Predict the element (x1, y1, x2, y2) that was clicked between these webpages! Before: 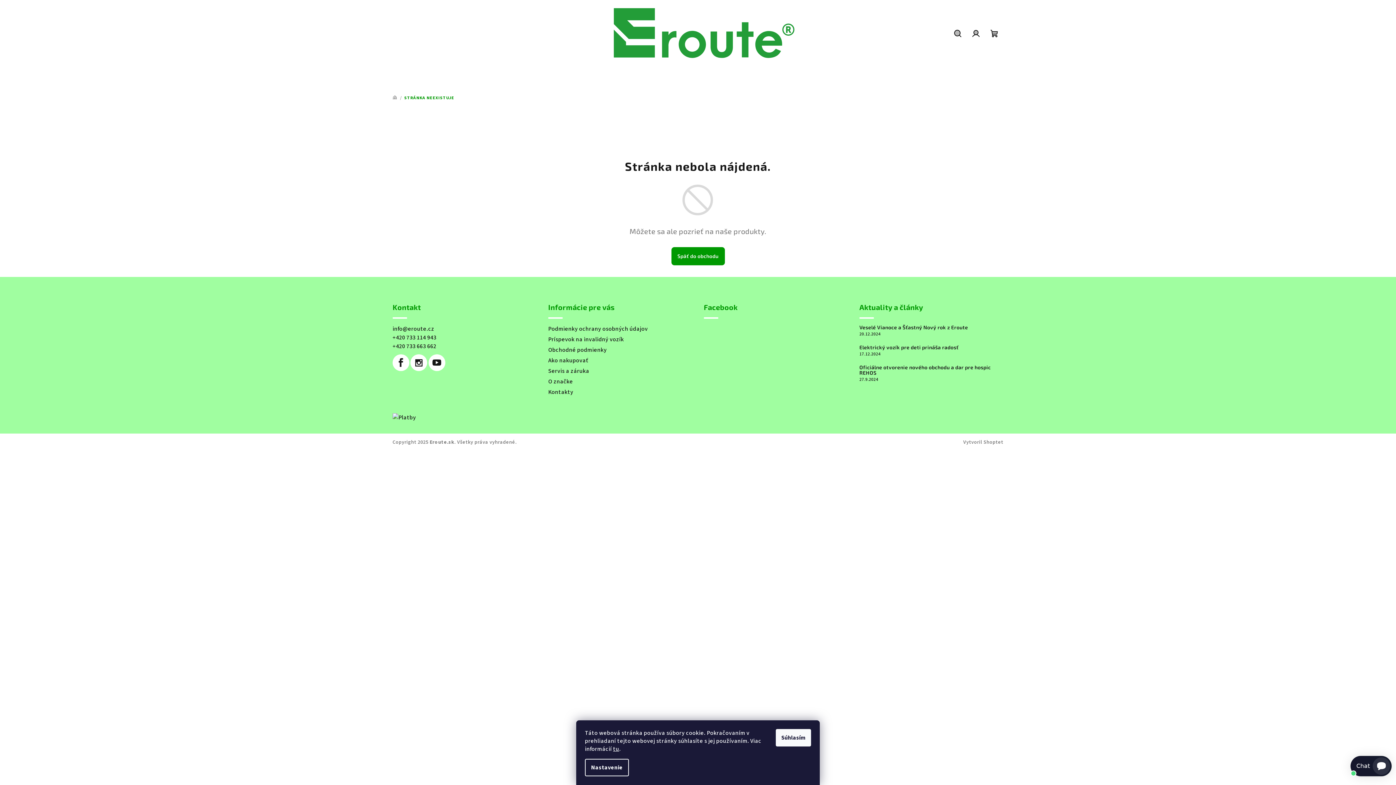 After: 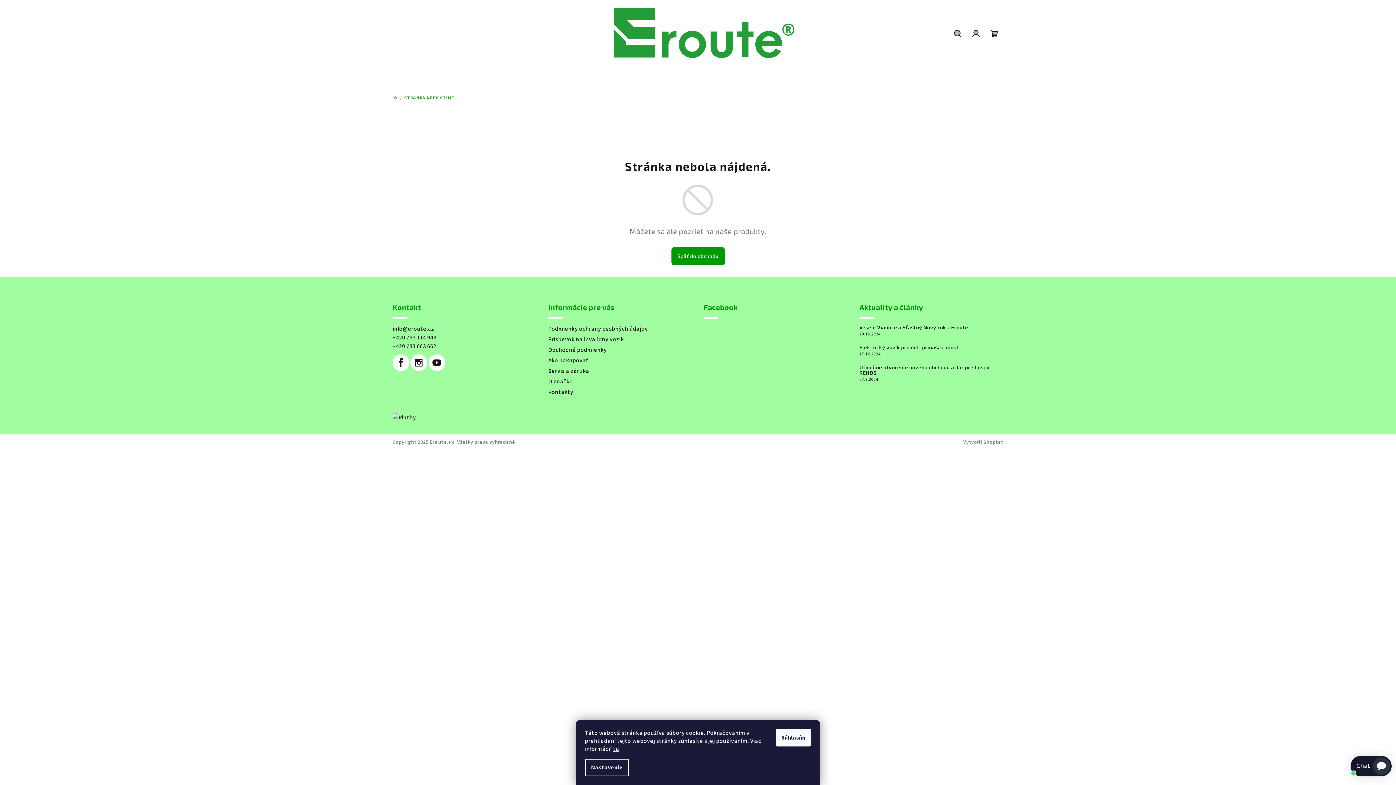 Action: label: Zavolať na +420733663662 bbox: (392, 342, 436, 350)